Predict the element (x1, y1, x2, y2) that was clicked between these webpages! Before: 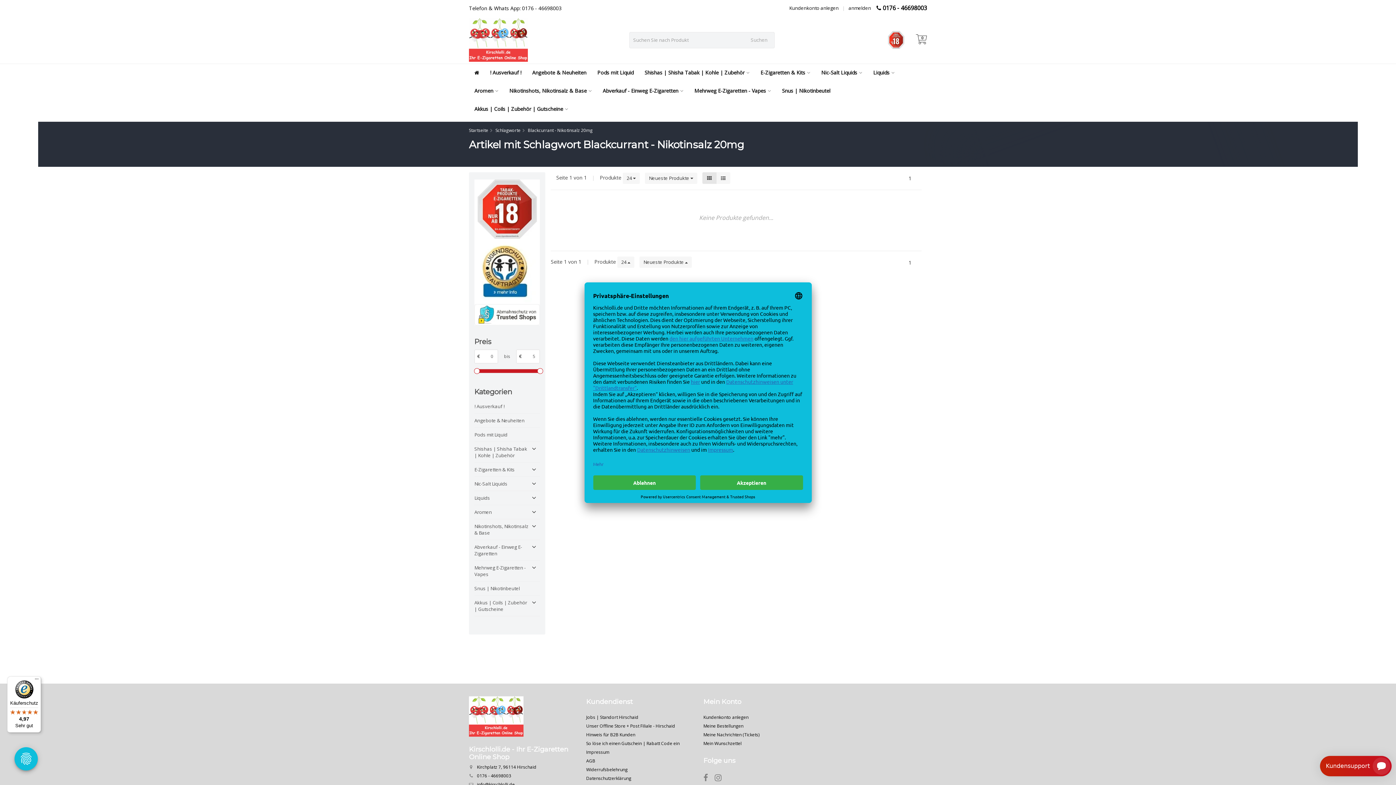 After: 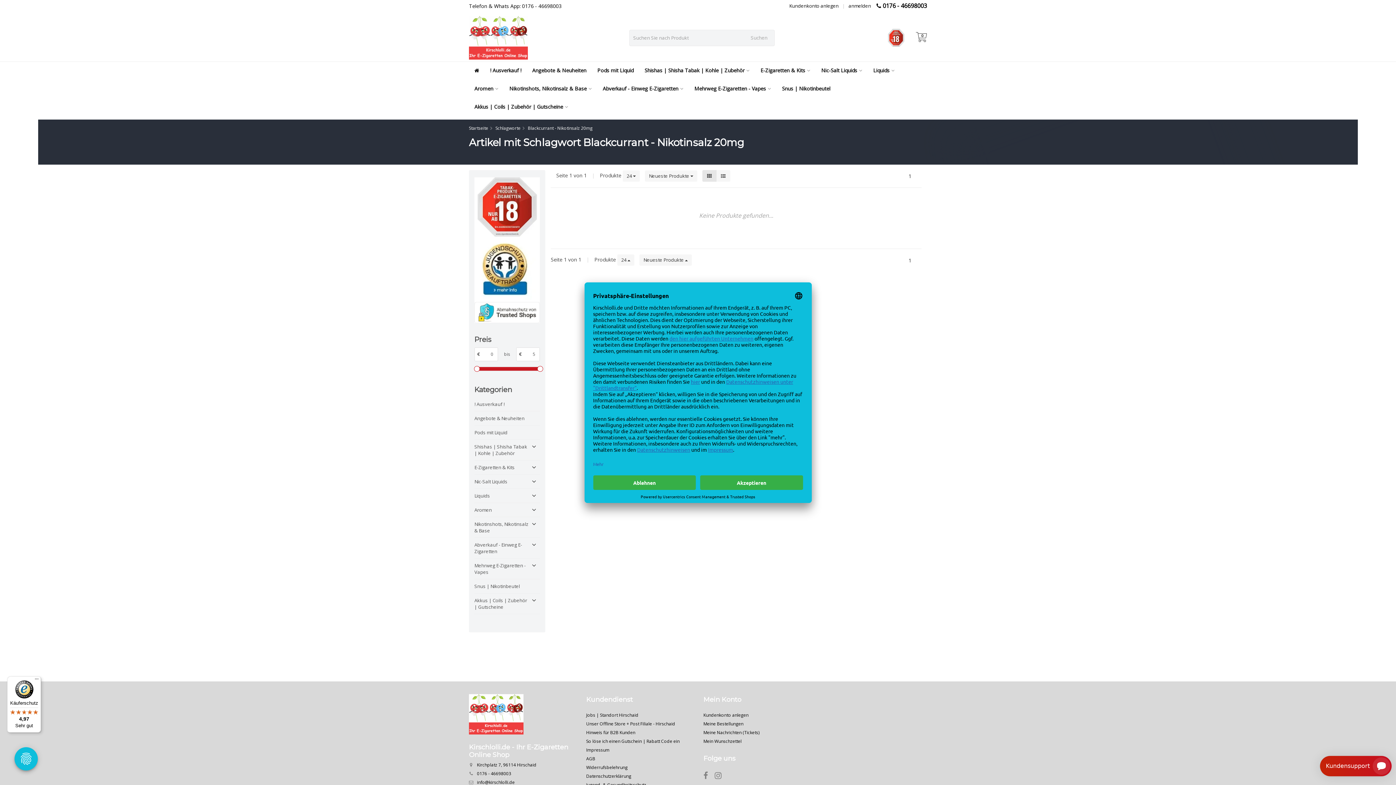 Action: bbox: (477, 781, 514, 787) label: info@kirschlolli.de